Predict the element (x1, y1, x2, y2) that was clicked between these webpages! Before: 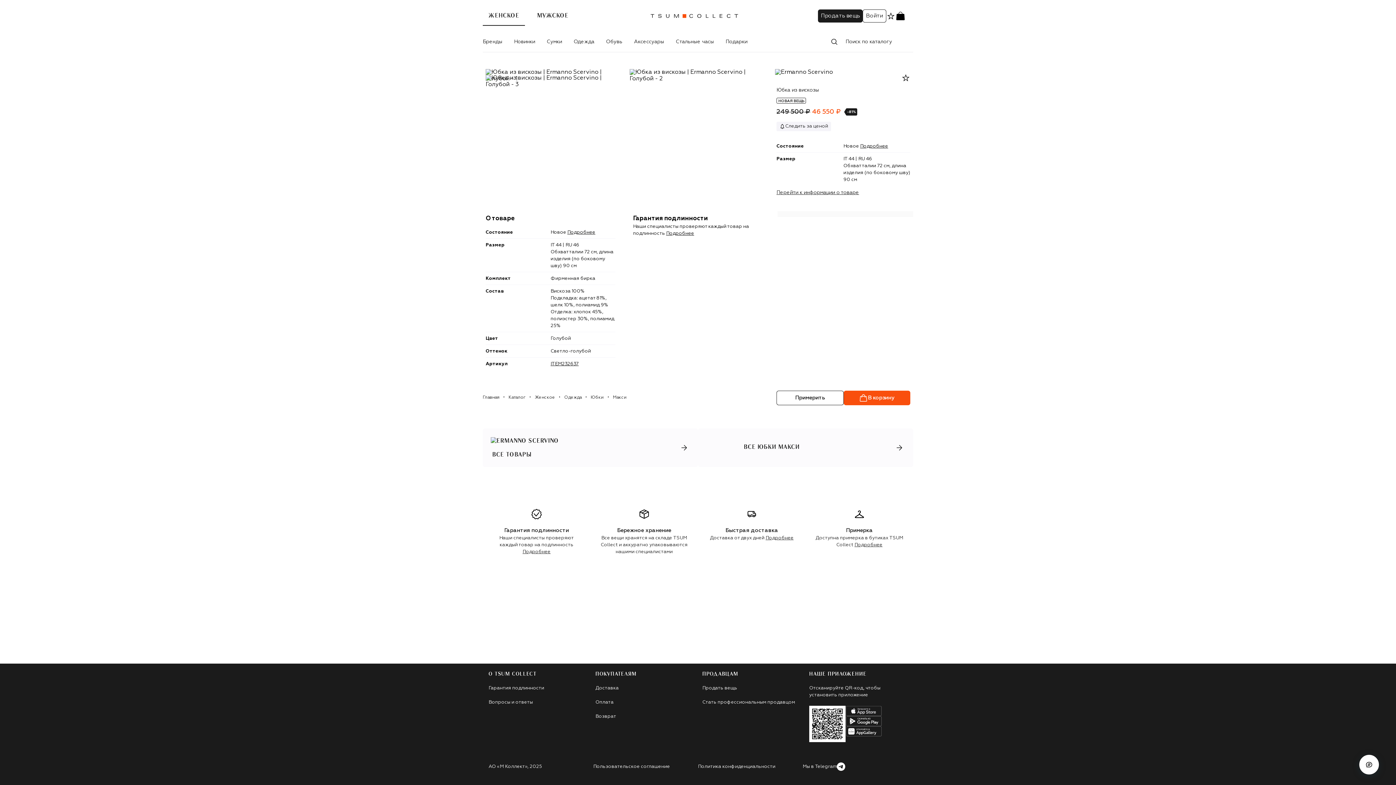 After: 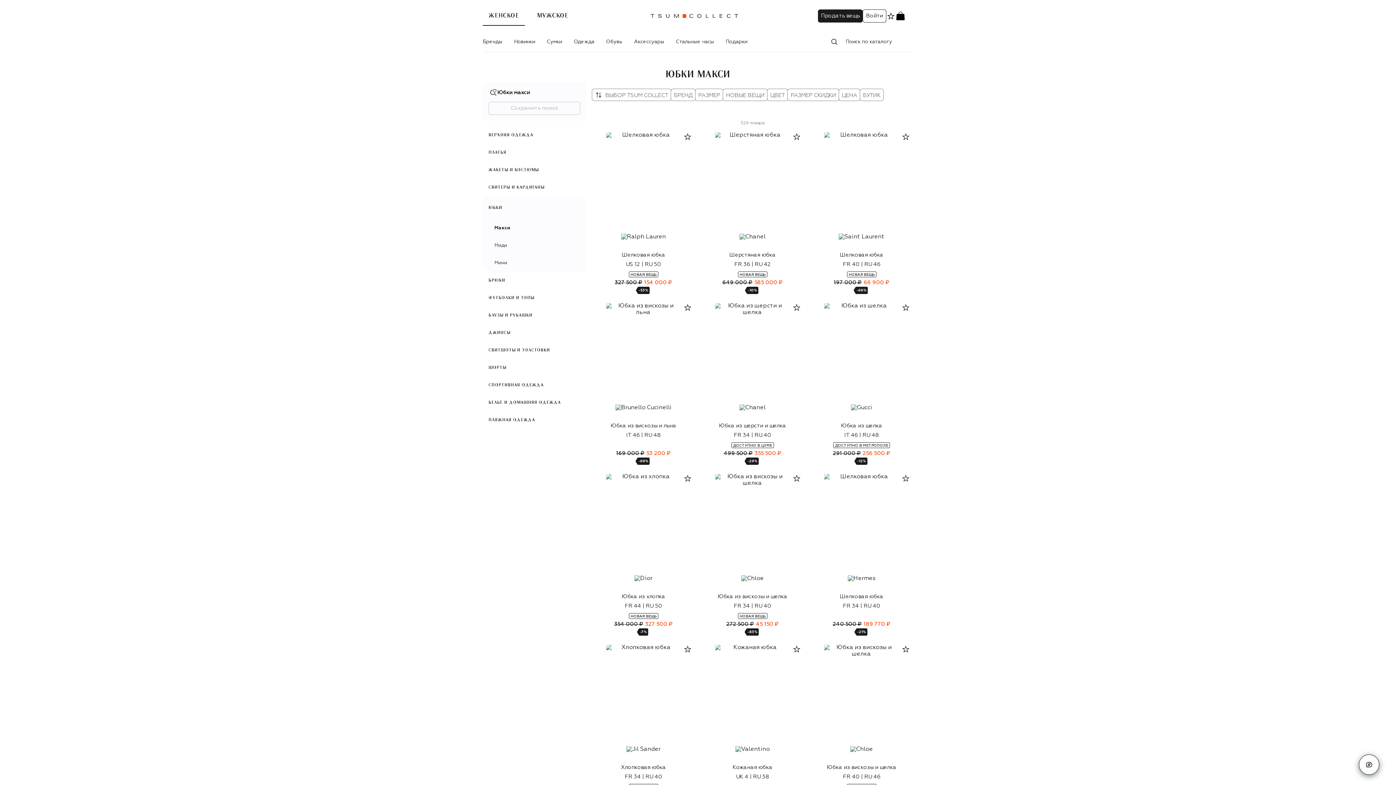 Action: bbox: (613, 395, 626, 400) label: Макси